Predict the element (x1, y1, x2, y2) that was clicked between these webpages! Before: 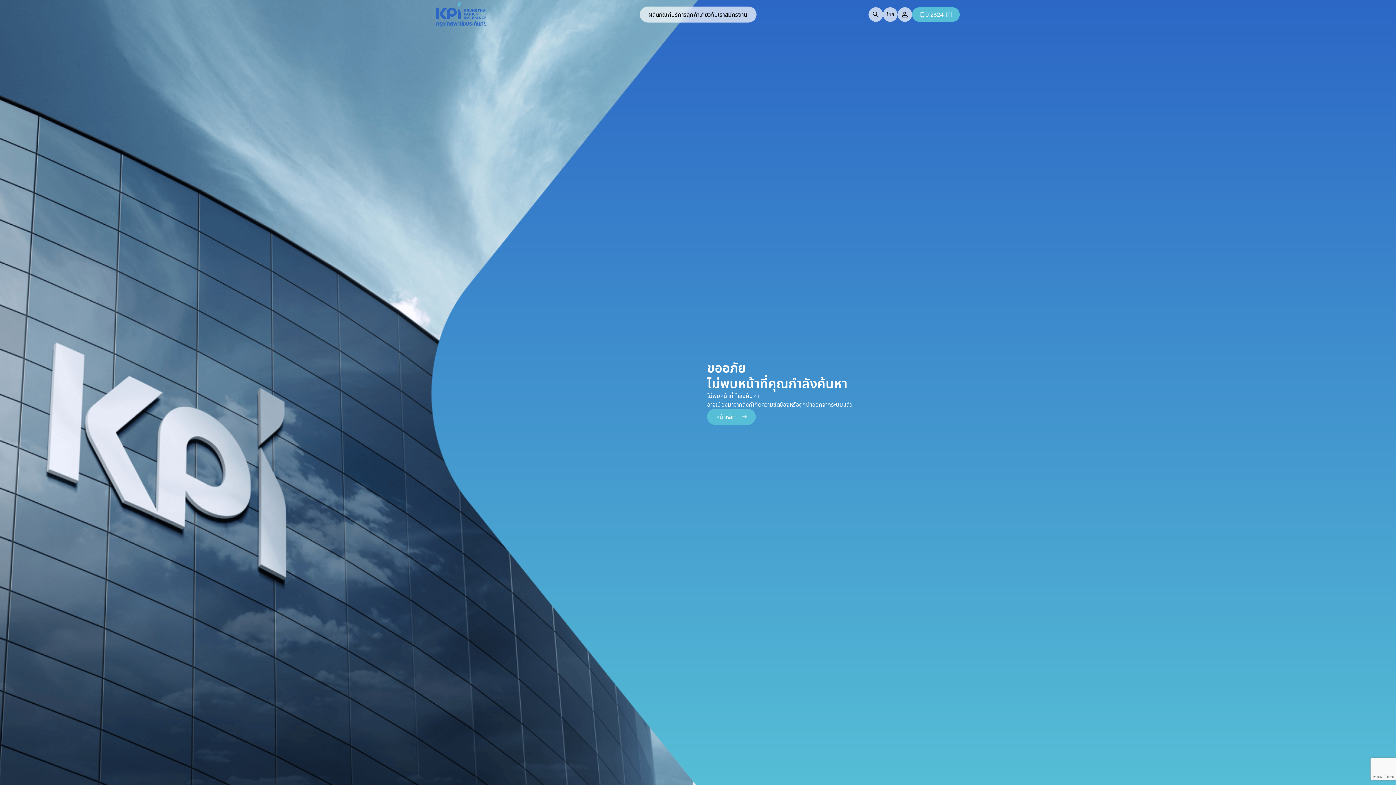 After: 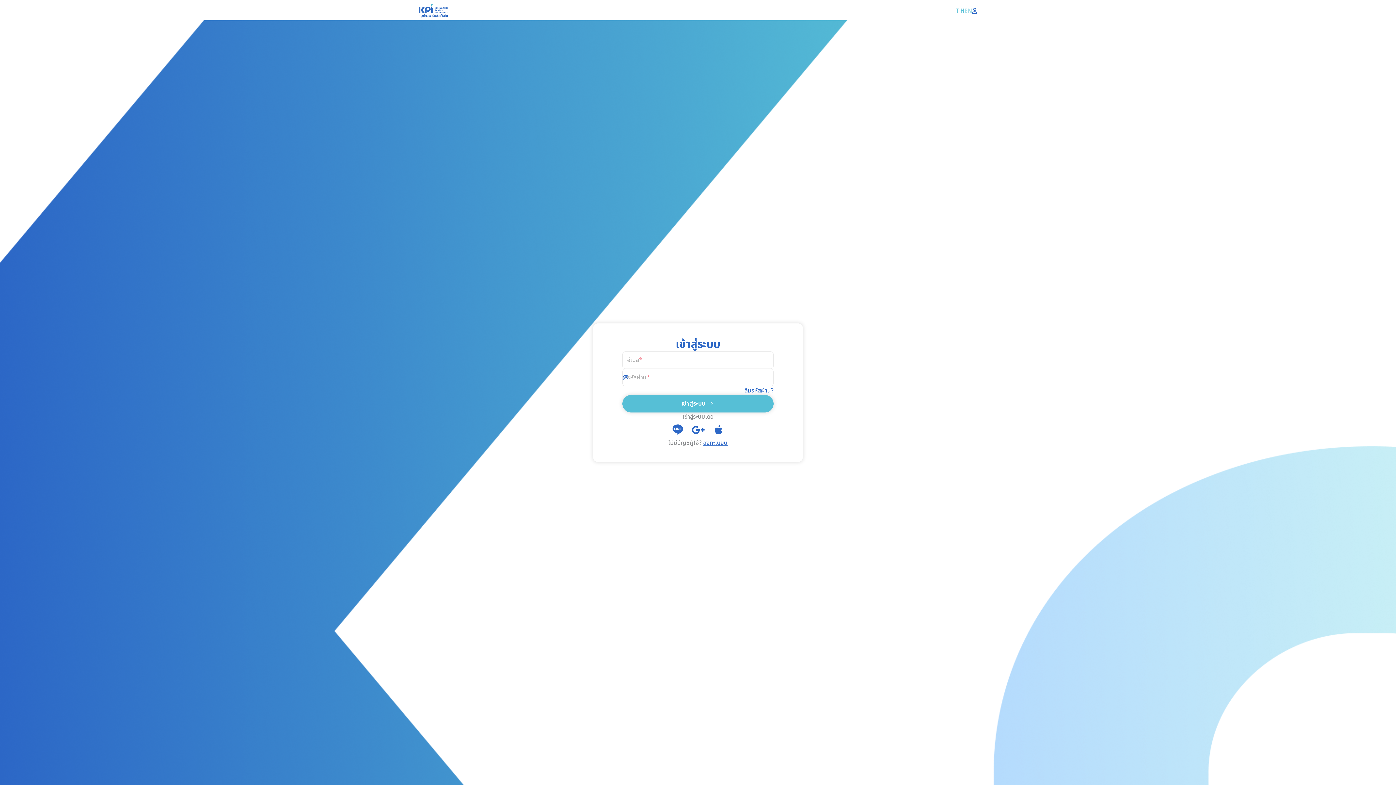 Action: bbox: (897, 7, 912, 21)